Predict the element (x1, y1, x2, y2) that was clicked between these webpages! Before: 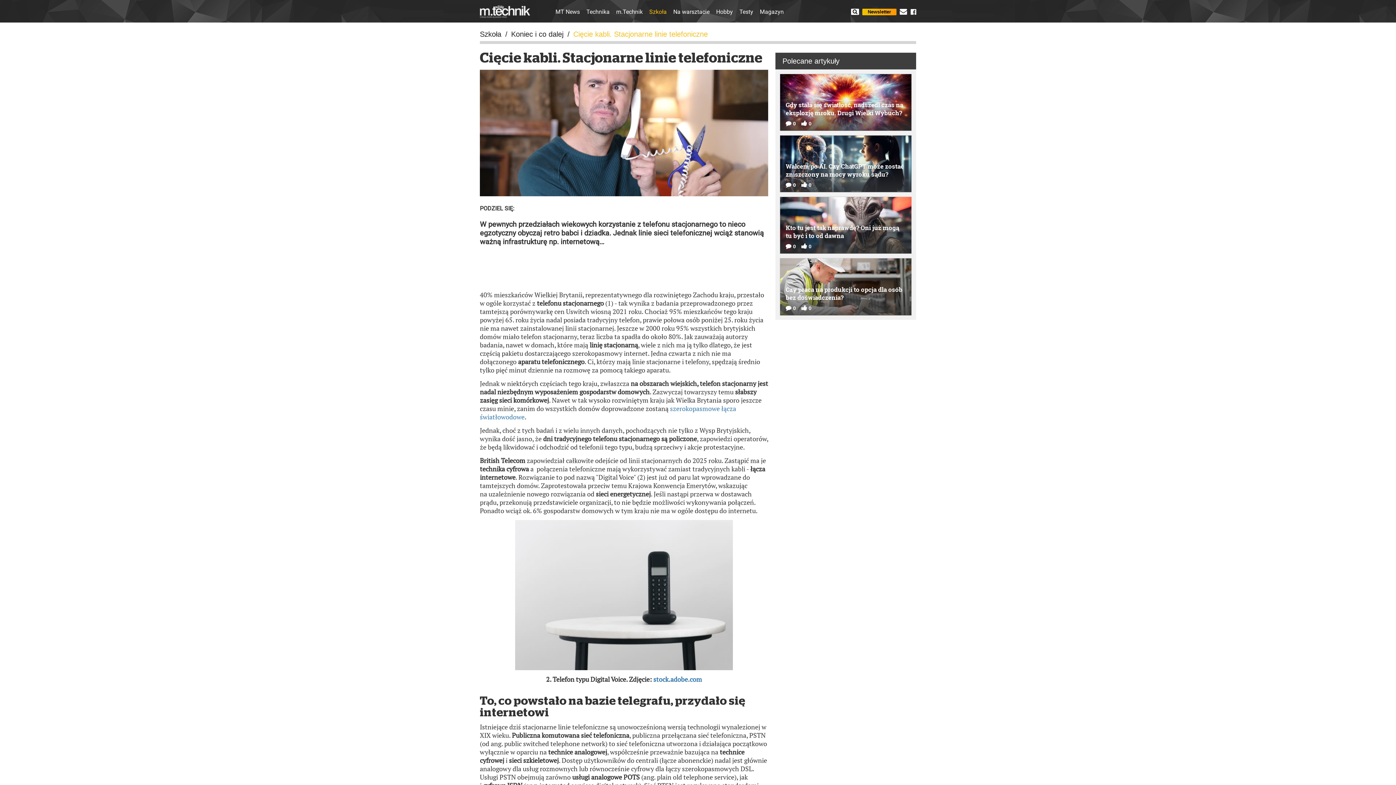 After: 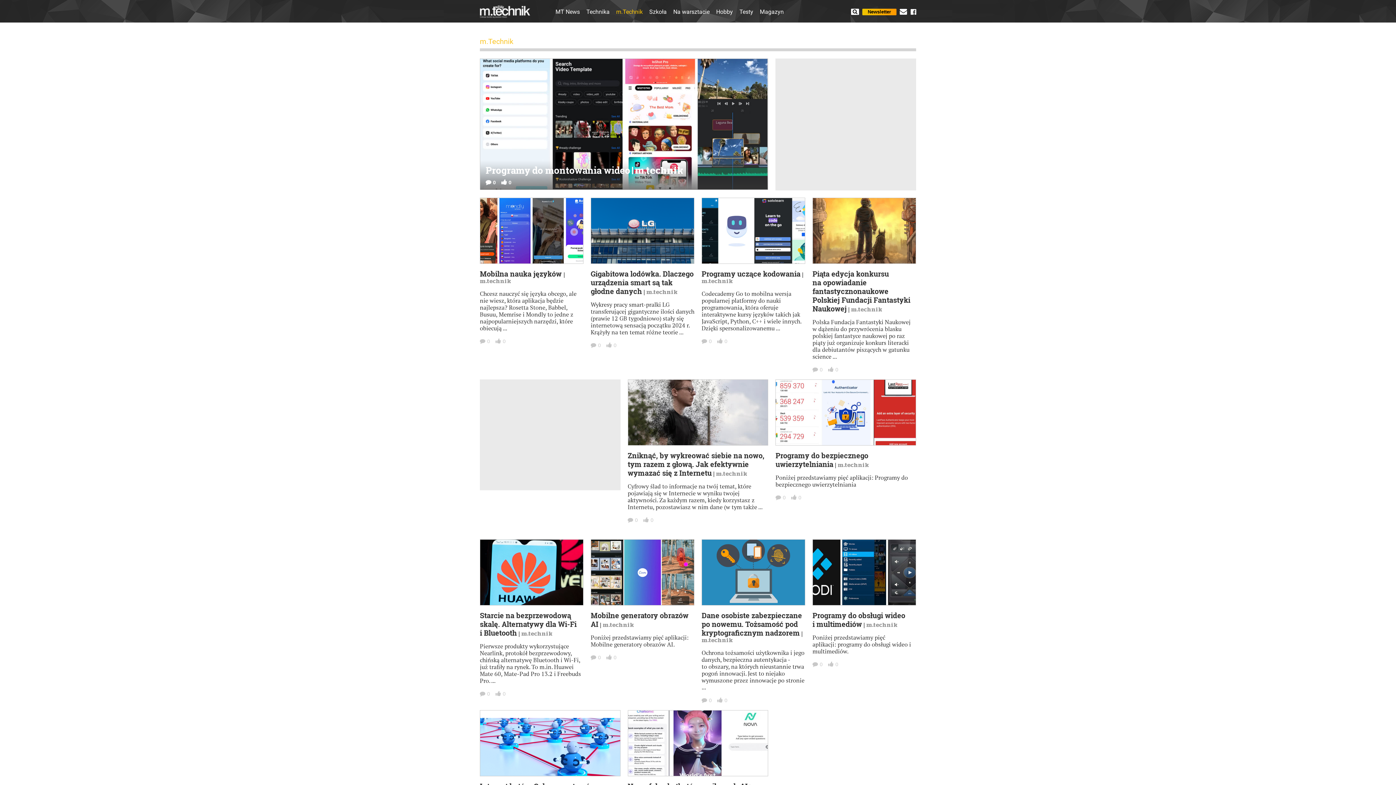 Action: label: m.Technik bbox: (616, 9, 642, 14)